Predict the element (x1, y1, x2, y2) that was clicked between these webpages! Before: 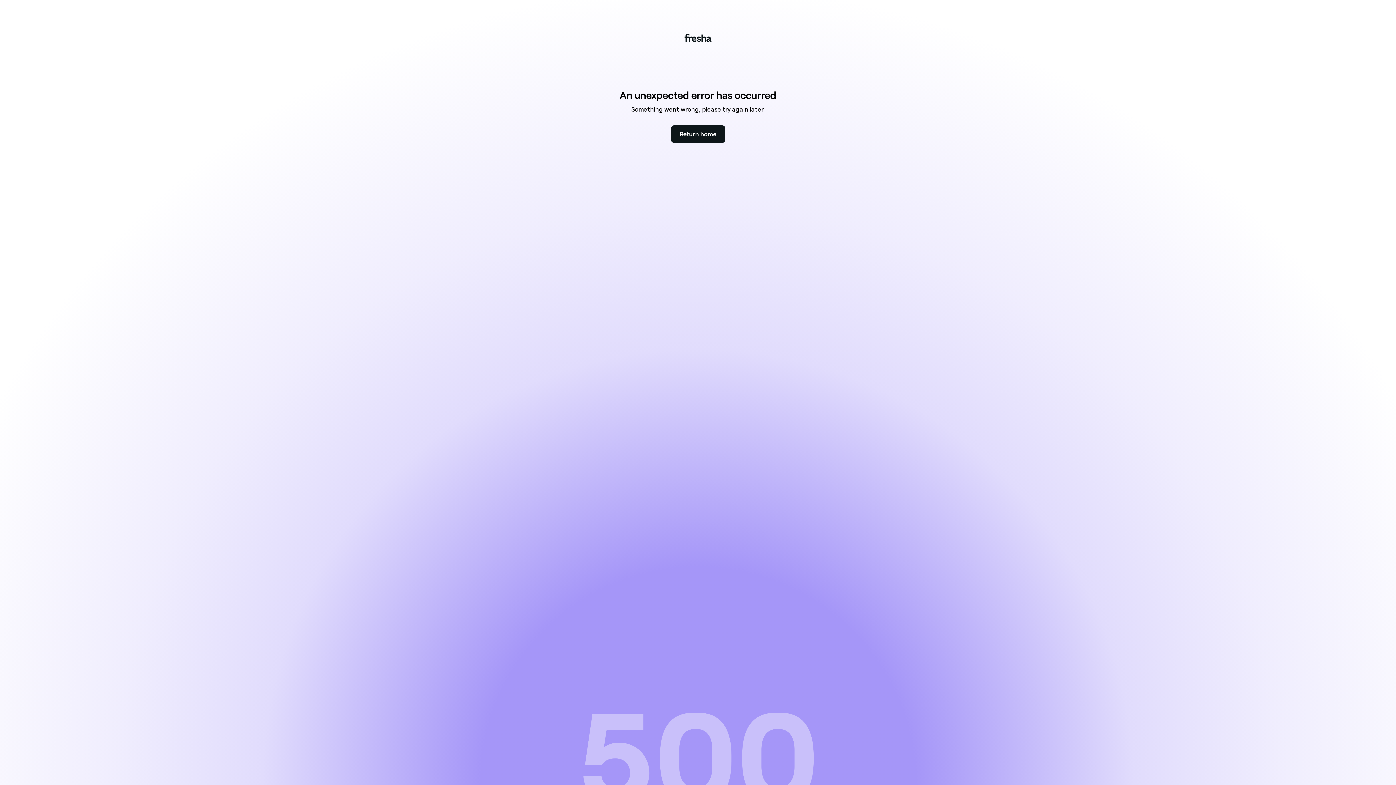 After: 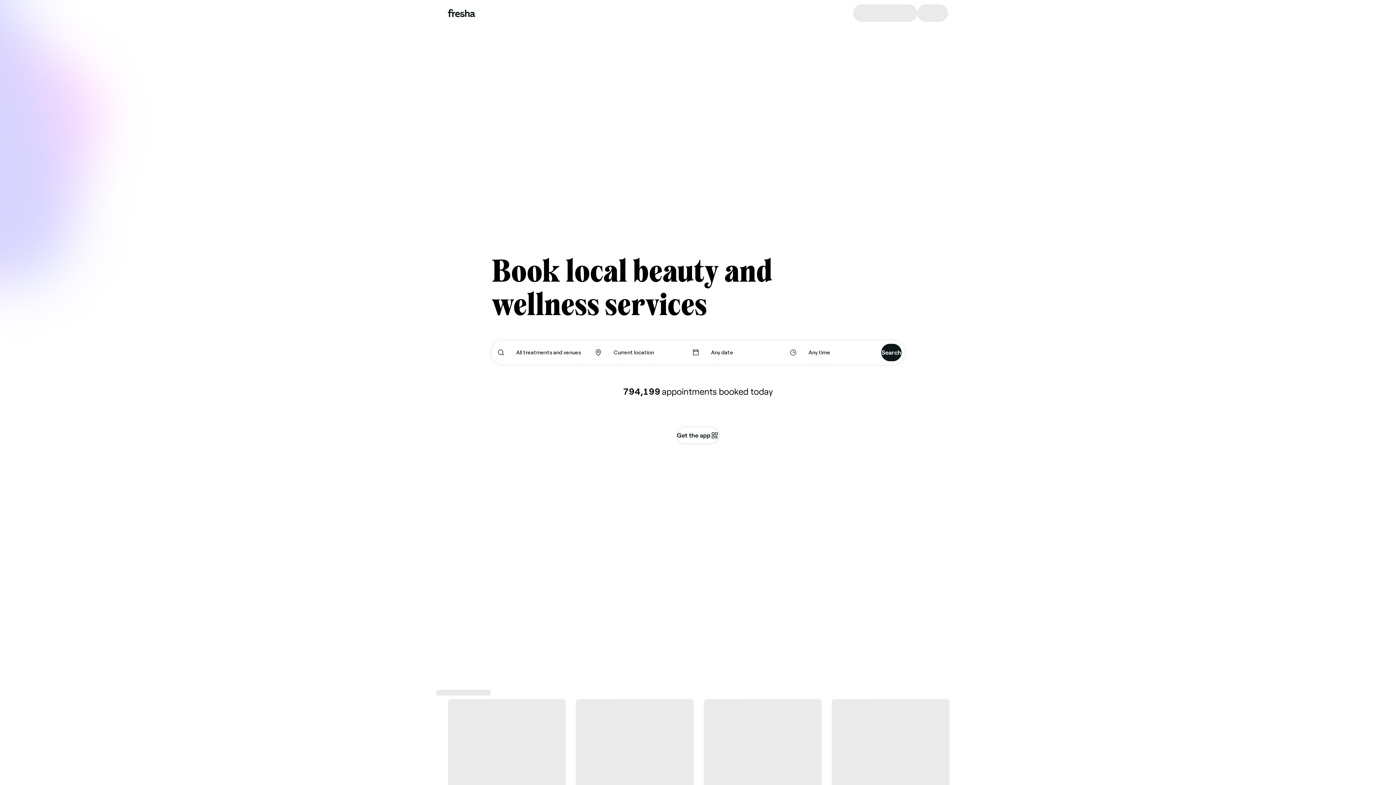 Action: bbox: (679, 129, 716, 138) label: Return home